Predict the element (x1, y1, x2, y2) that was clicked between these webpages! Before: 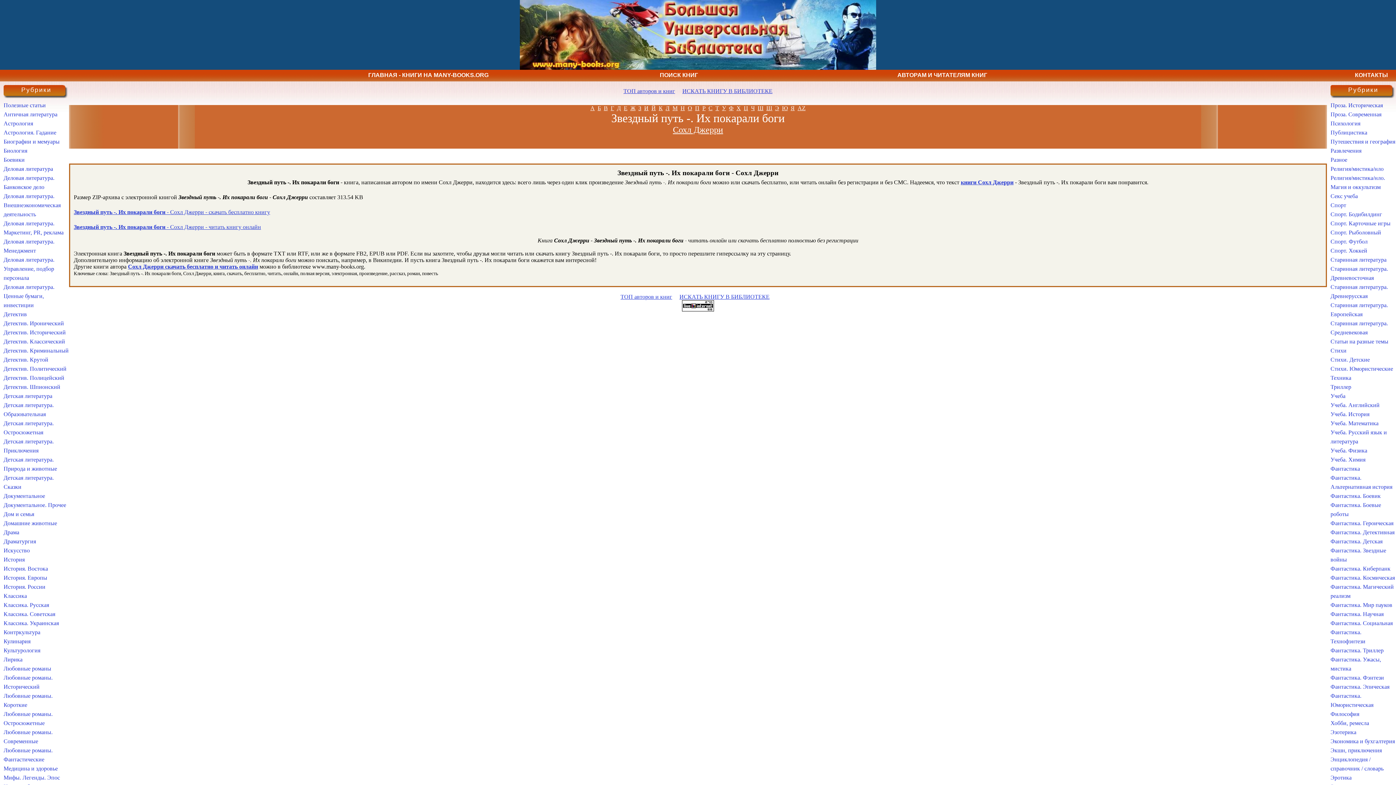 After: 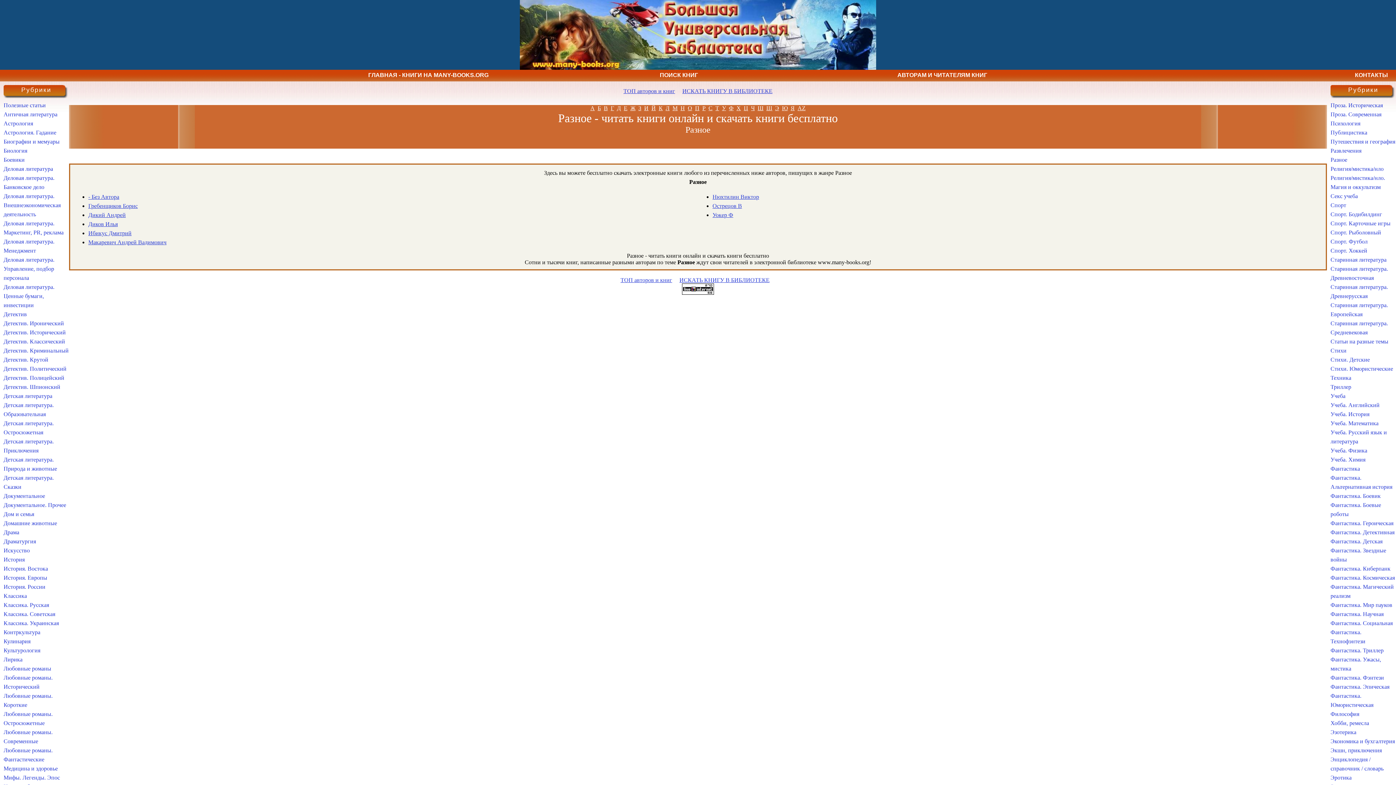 Action: label: Разное bbox: (1330, 156, 1347, 162)